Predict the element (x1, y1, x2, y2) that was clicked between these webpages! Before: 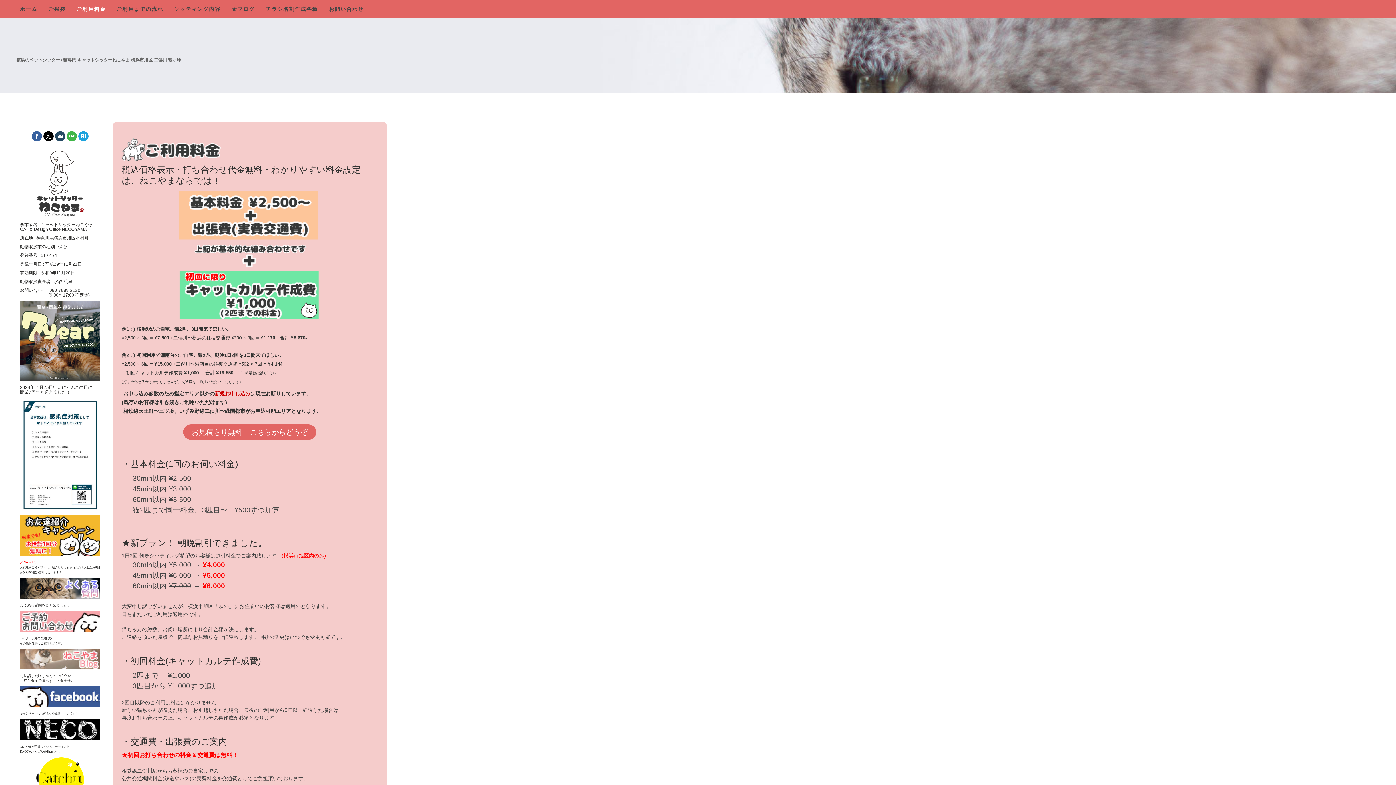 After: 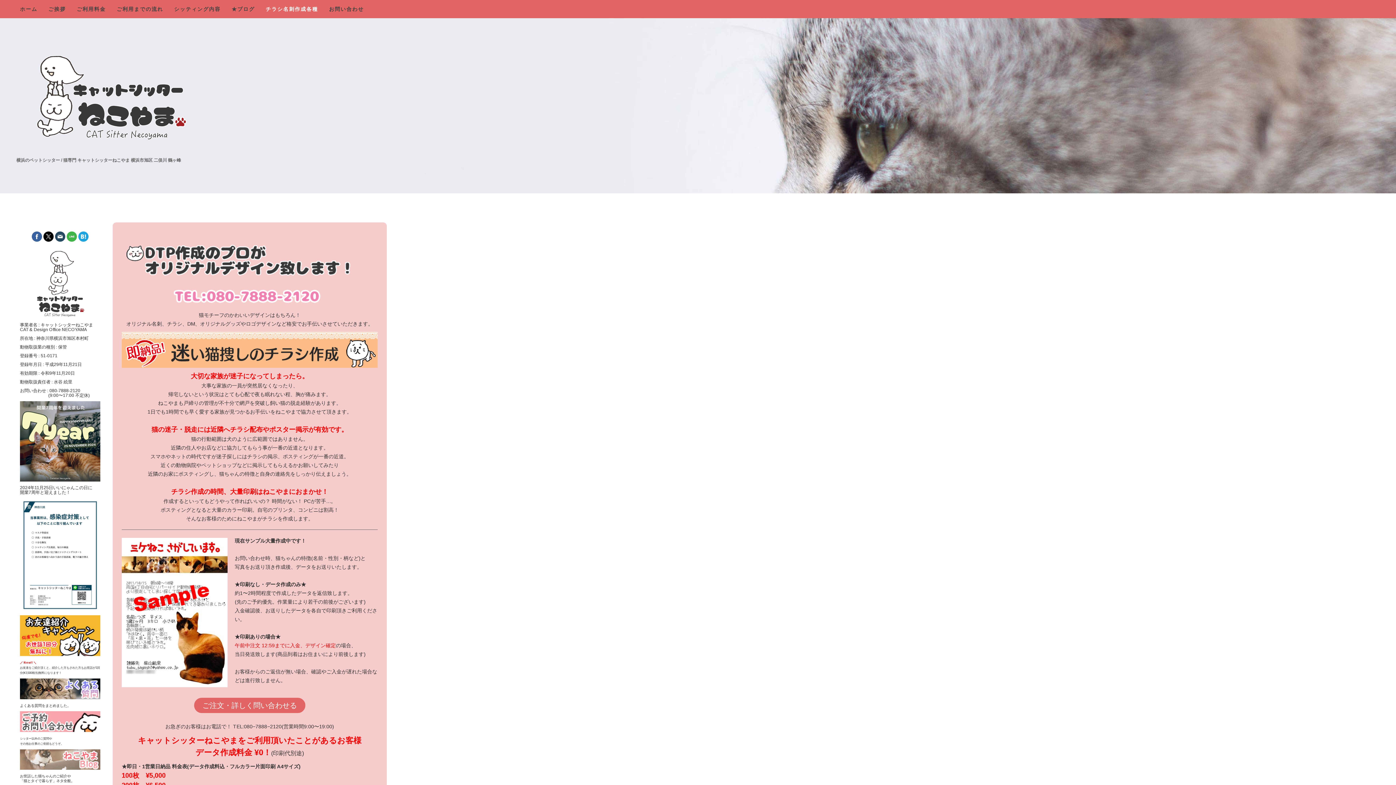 Action: label: チラシ名刺作成各種 bbox: (260, 0, 323, 17)